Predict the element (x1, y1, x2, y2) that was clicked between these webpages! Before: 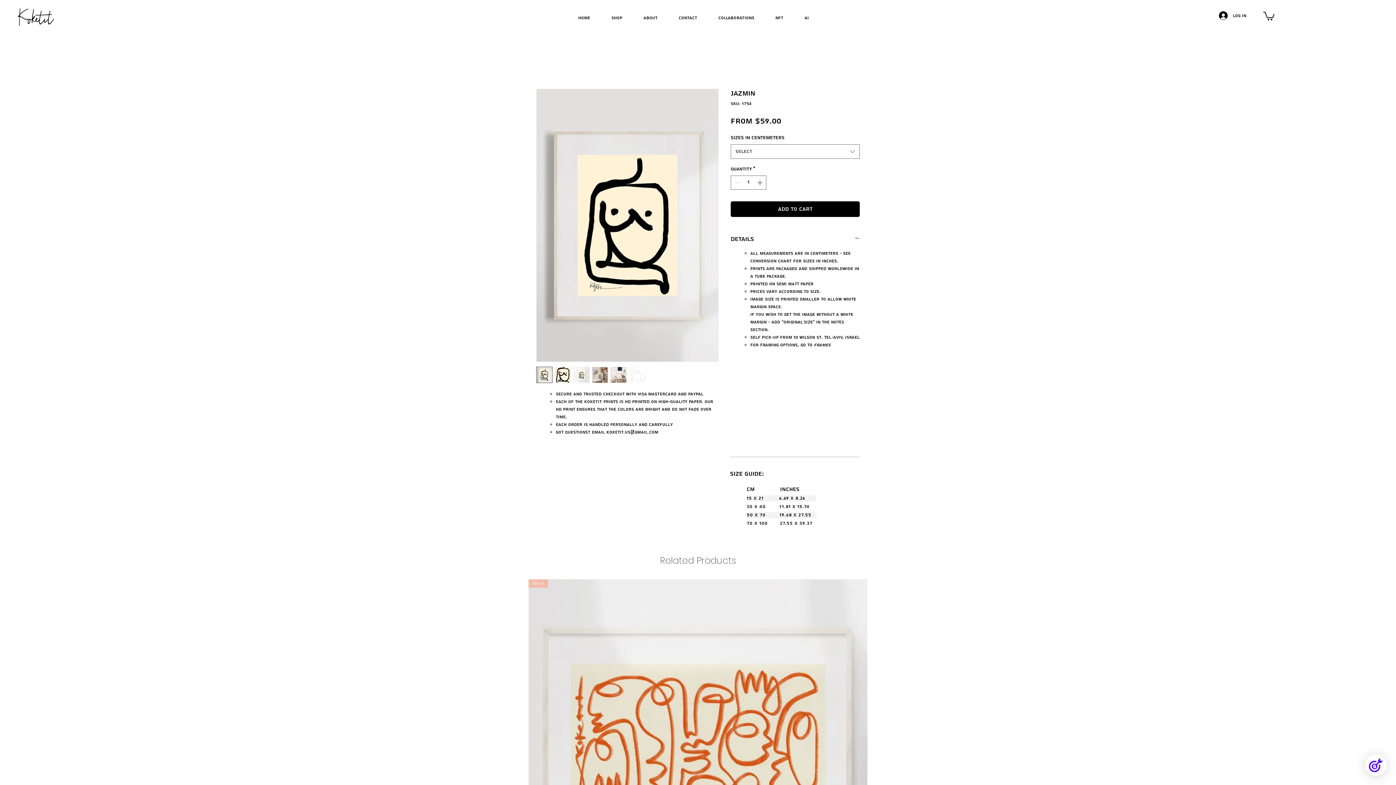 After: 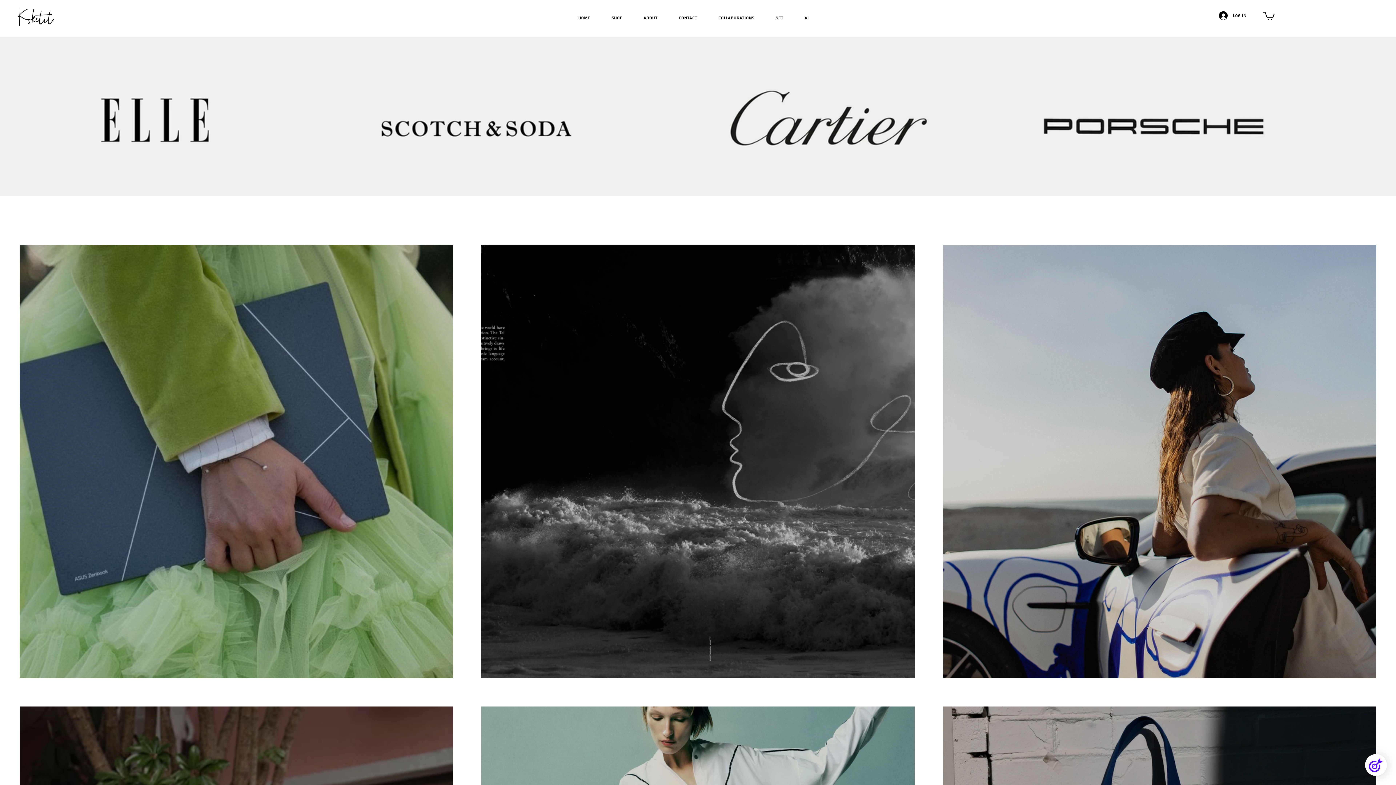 Action: bbox: (708, 14, 764, 20) label: COLLABORATIONS